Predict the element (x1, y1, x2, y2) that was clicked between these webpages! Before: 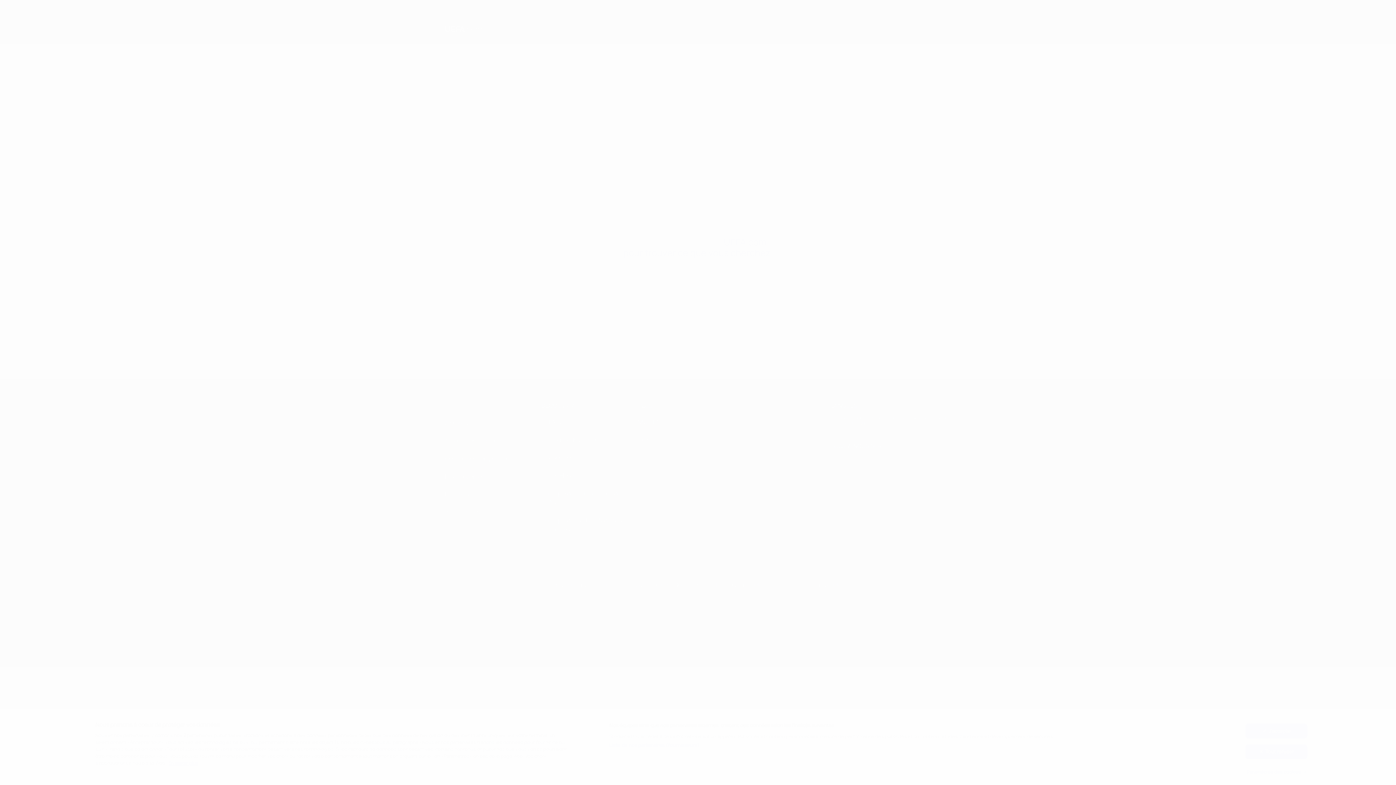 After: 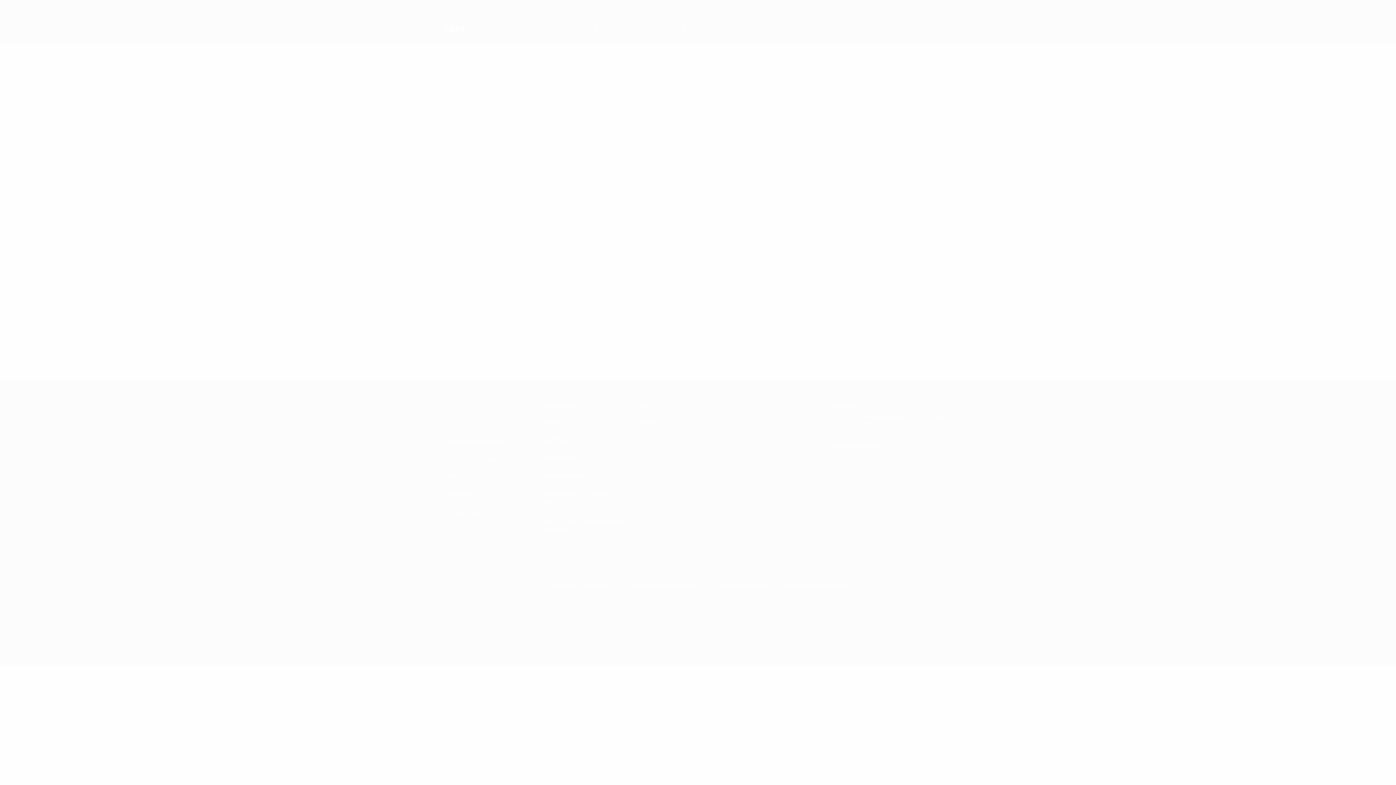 Action: bbox: (1245, 744, 1307, 759) label: Tout refuser